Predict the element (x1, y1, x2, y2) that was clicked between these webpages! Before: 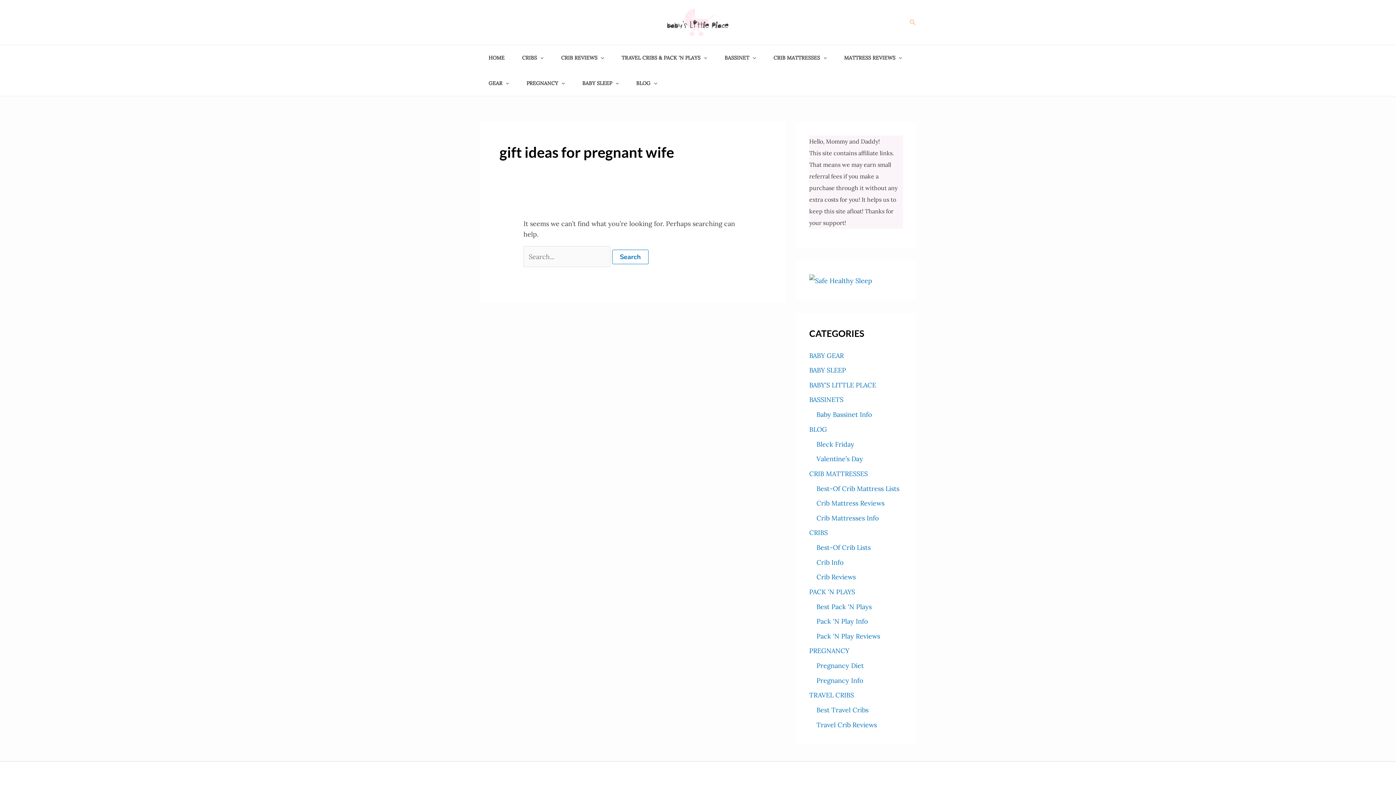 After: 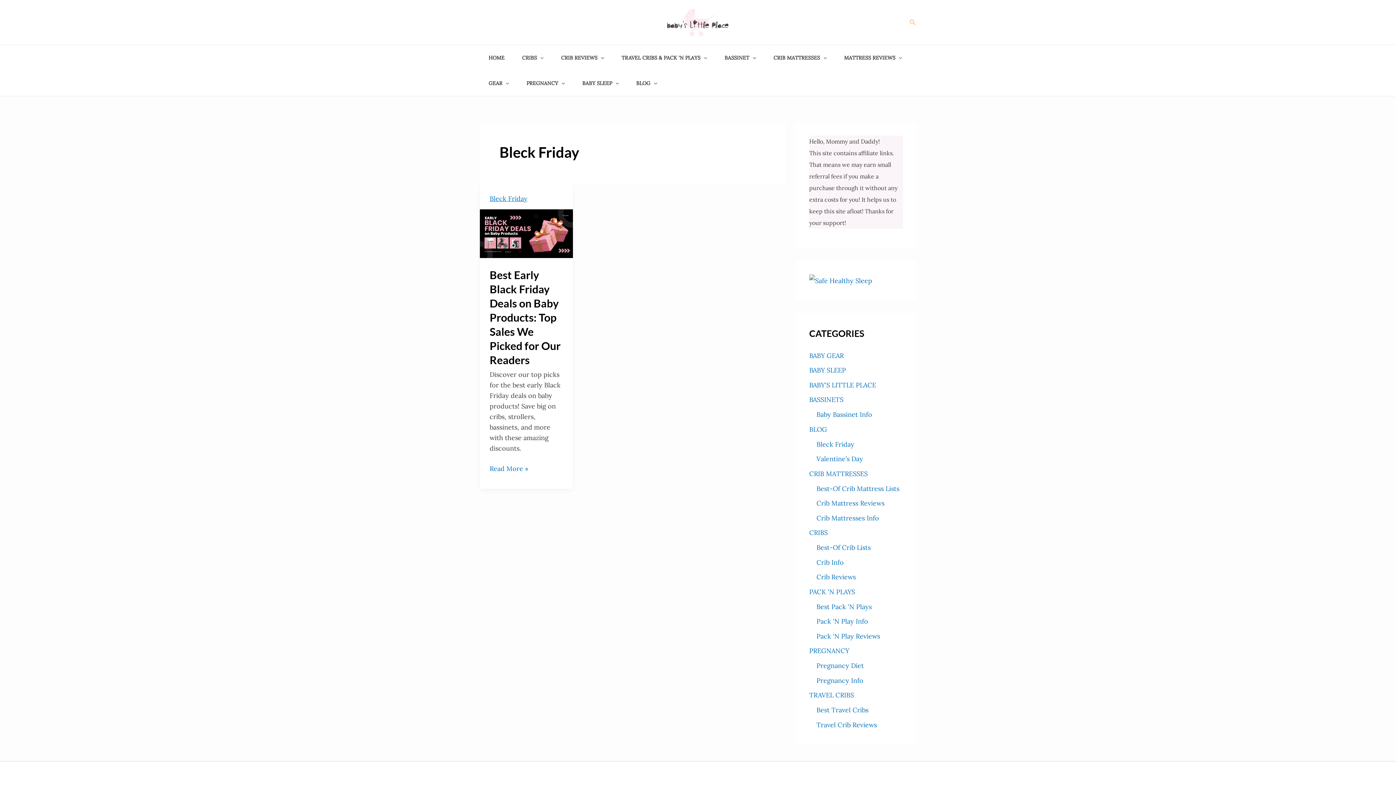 Action: bbox: (816, 440, 854, 448) label: Bleck Friday